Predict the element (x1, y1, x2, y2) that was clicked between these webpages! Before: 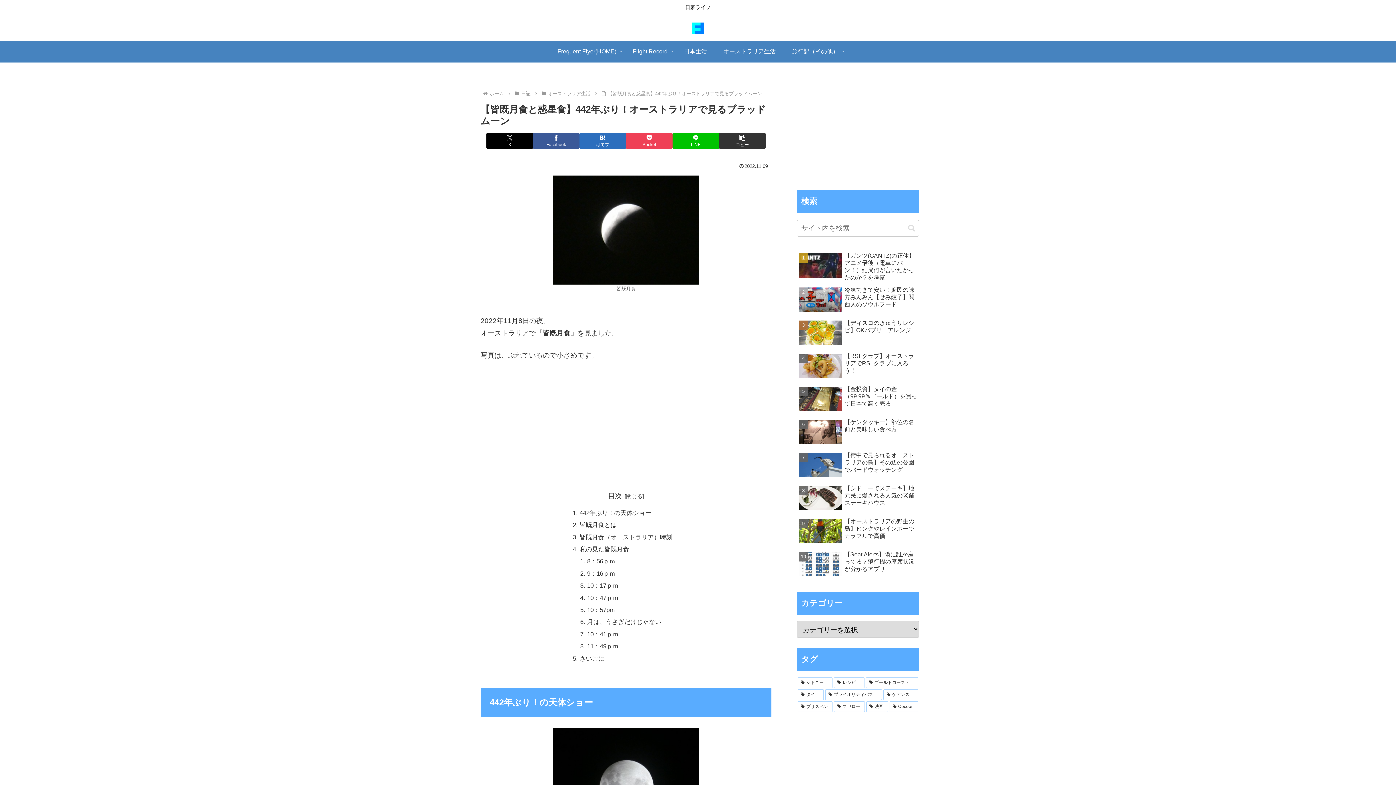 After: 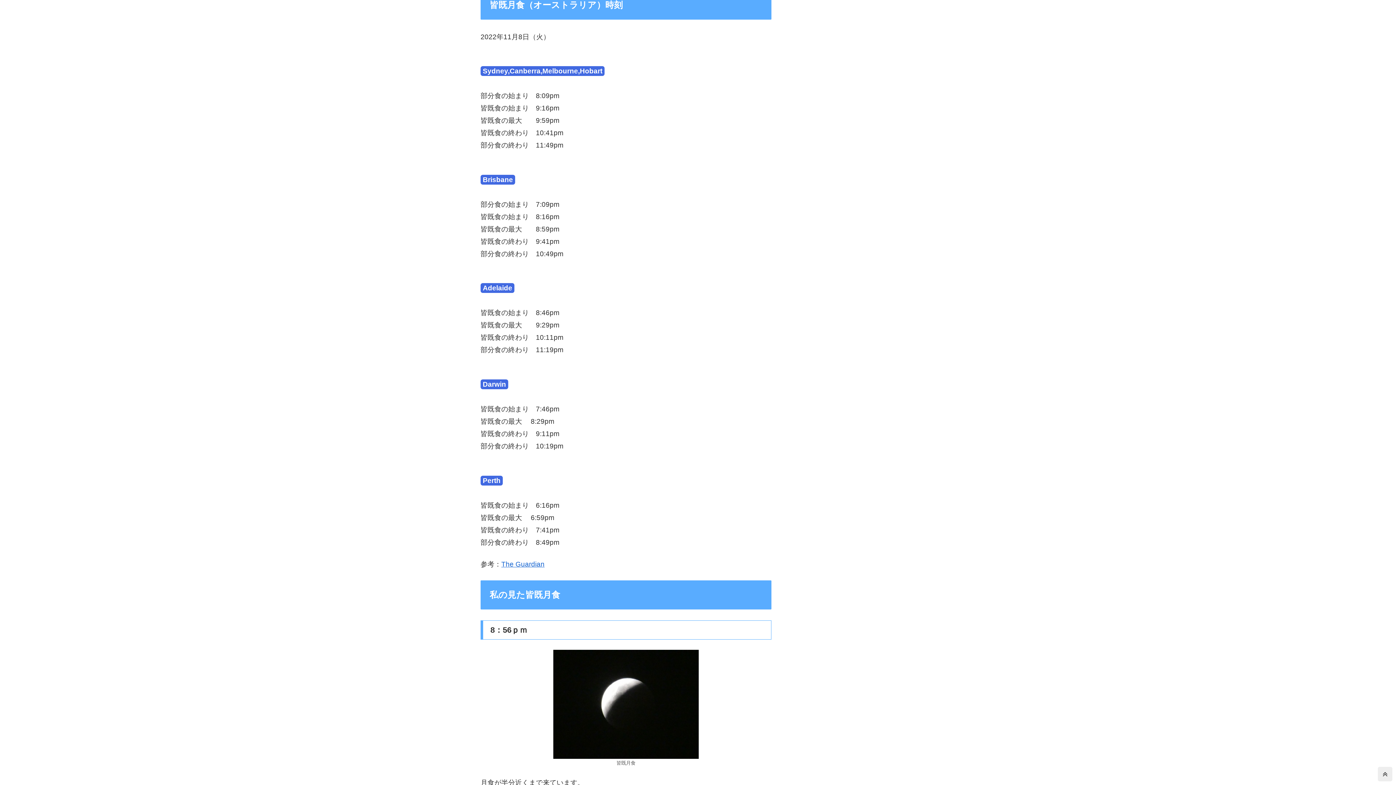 Action: label: 皆既月食（オーストラリア）時刻　 bbox: (579, 534, 678, 540)